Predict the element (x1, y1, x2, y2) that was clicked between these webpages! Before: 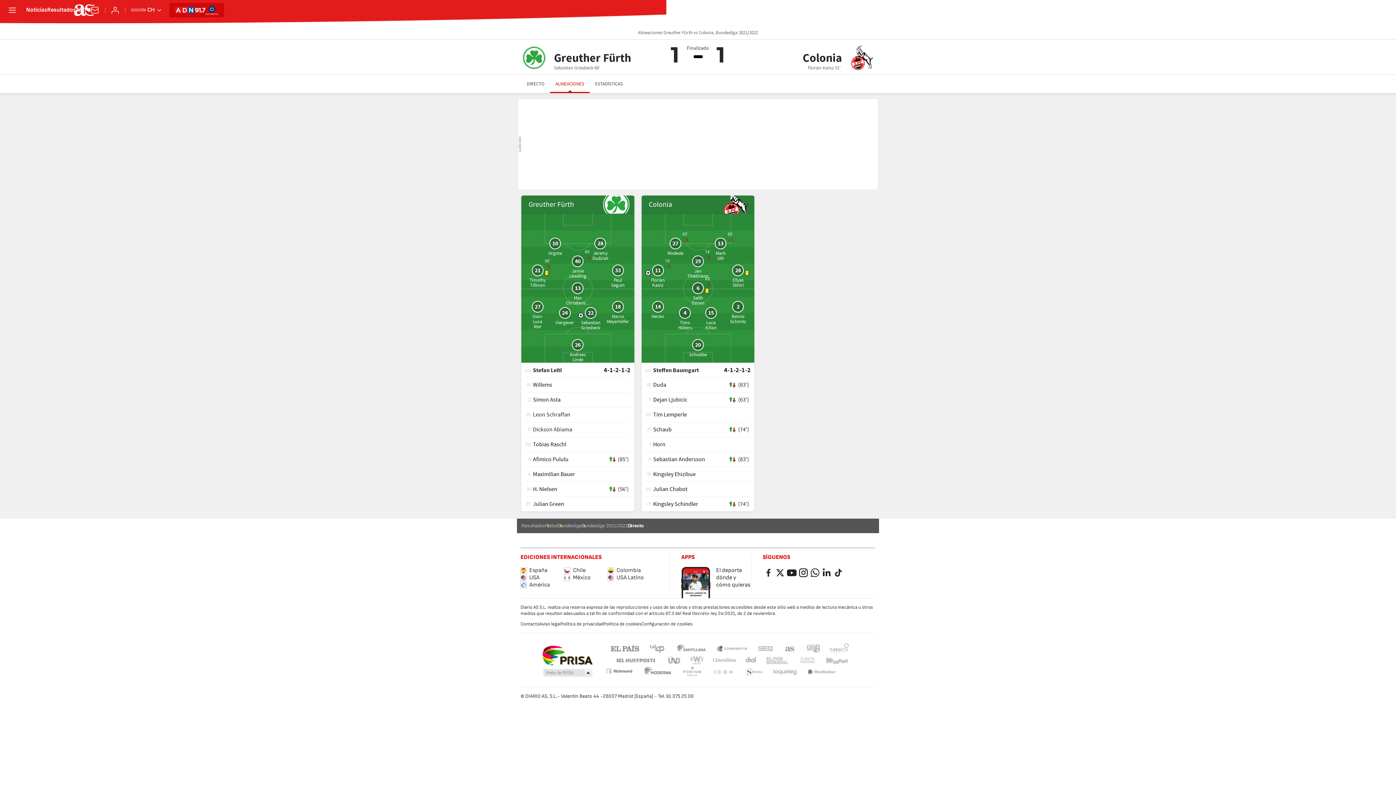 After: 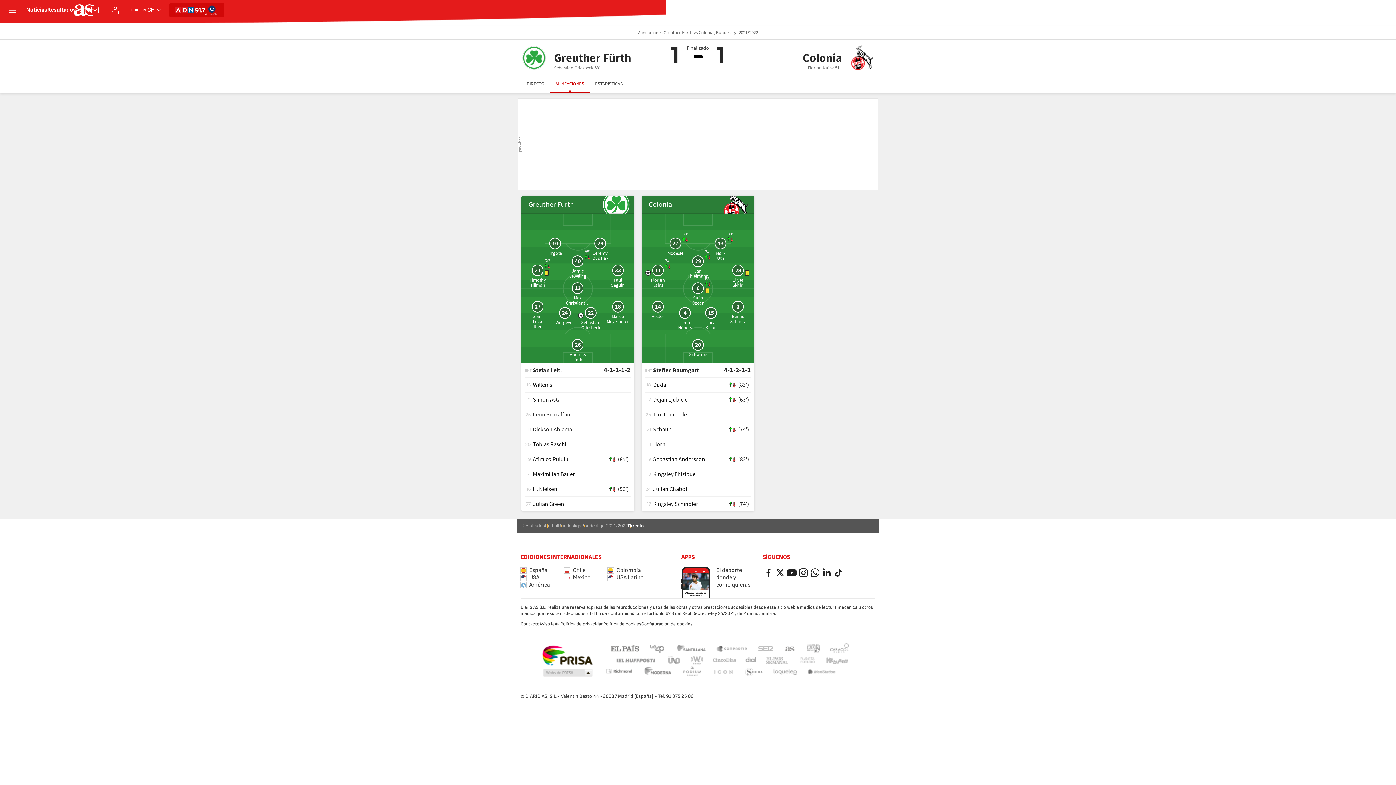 Action: label: Cadena SER bbox: (756, 644, 774, 653)